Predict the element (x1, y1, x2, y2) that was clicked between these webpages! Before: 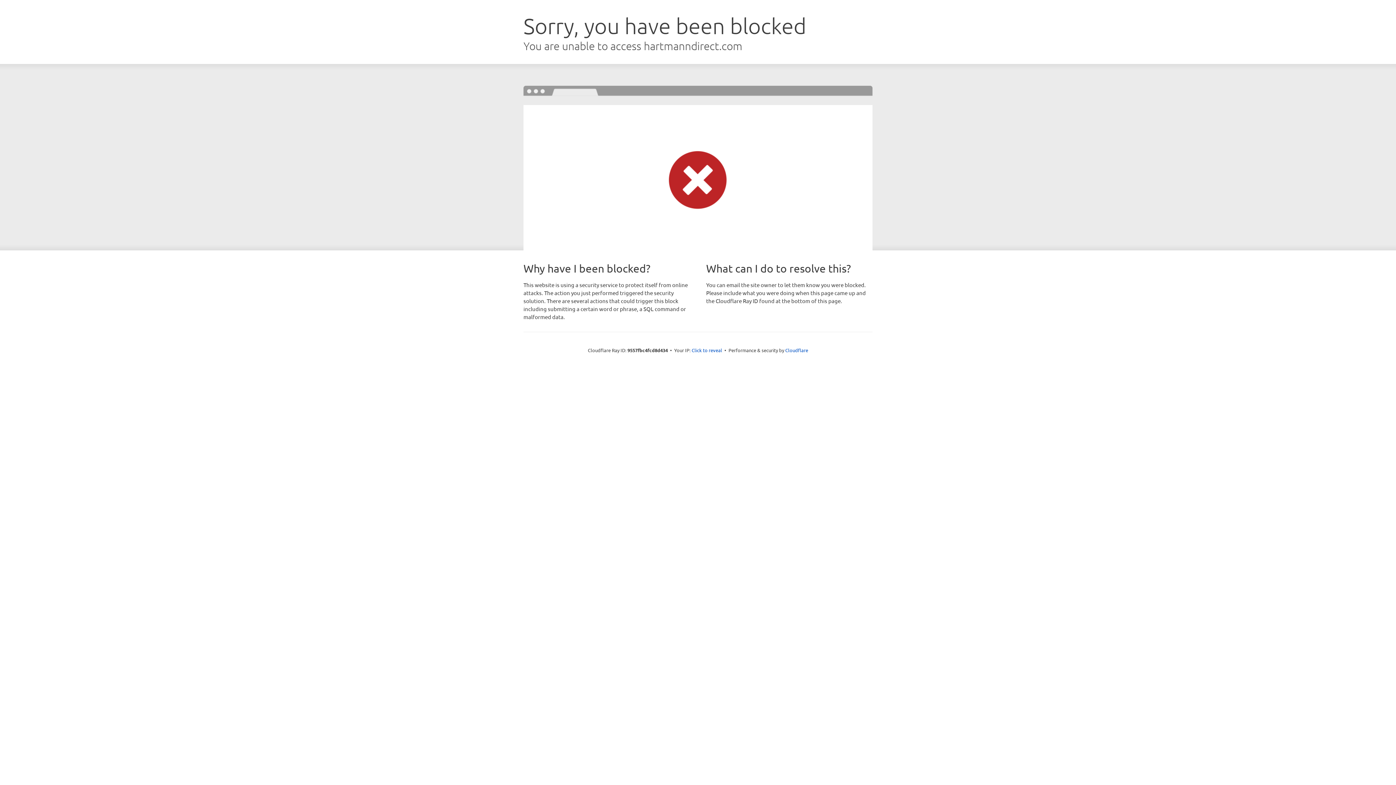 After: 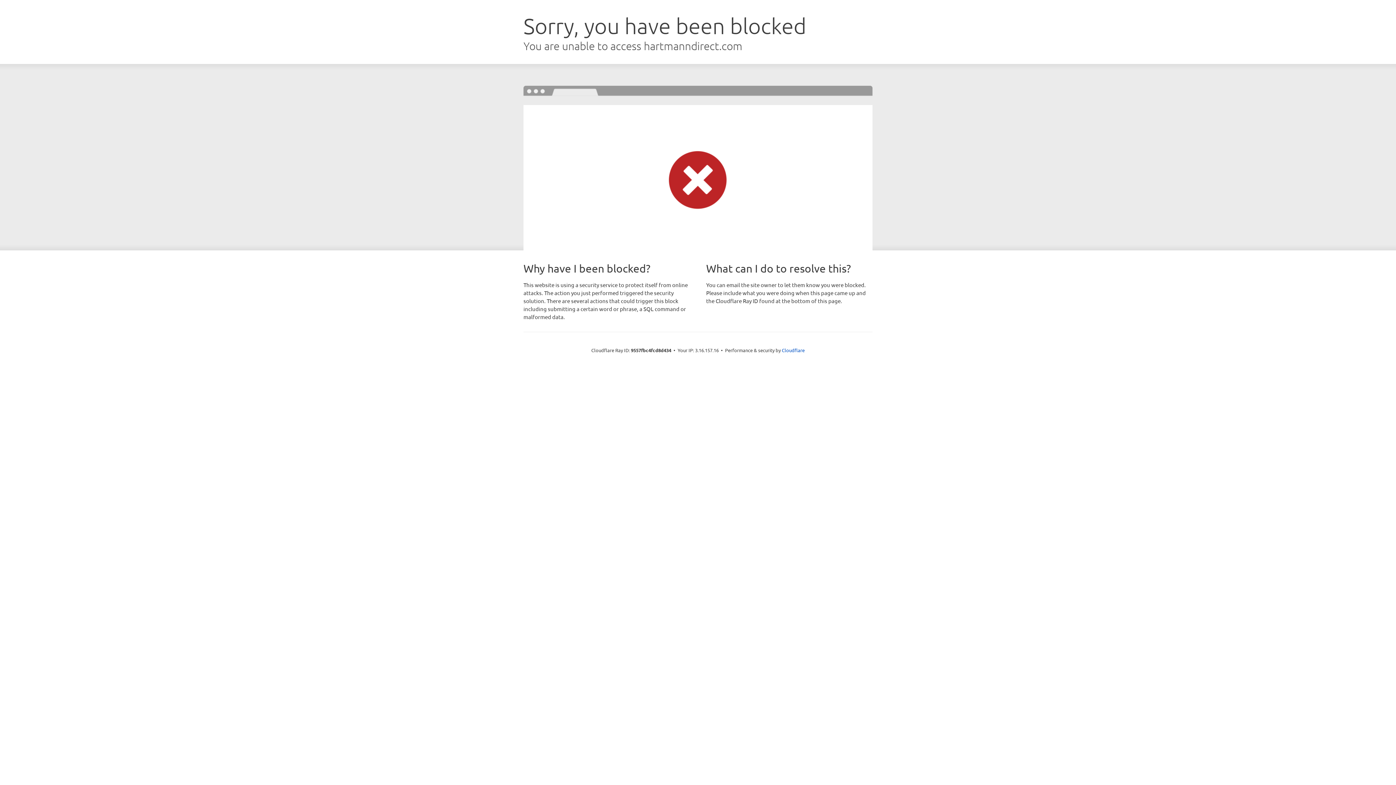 Action: bbox: (691, 346, 722, 353) label: Click to reveal